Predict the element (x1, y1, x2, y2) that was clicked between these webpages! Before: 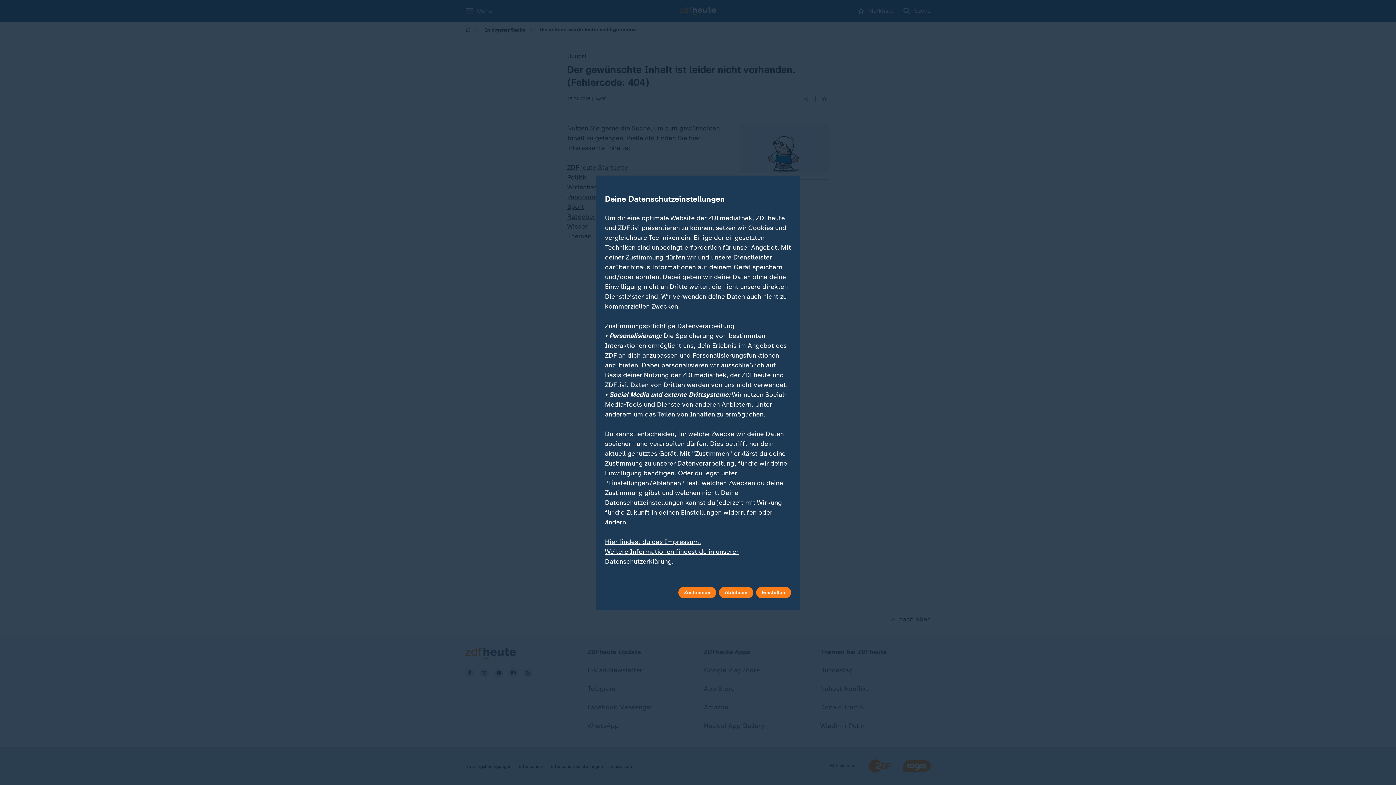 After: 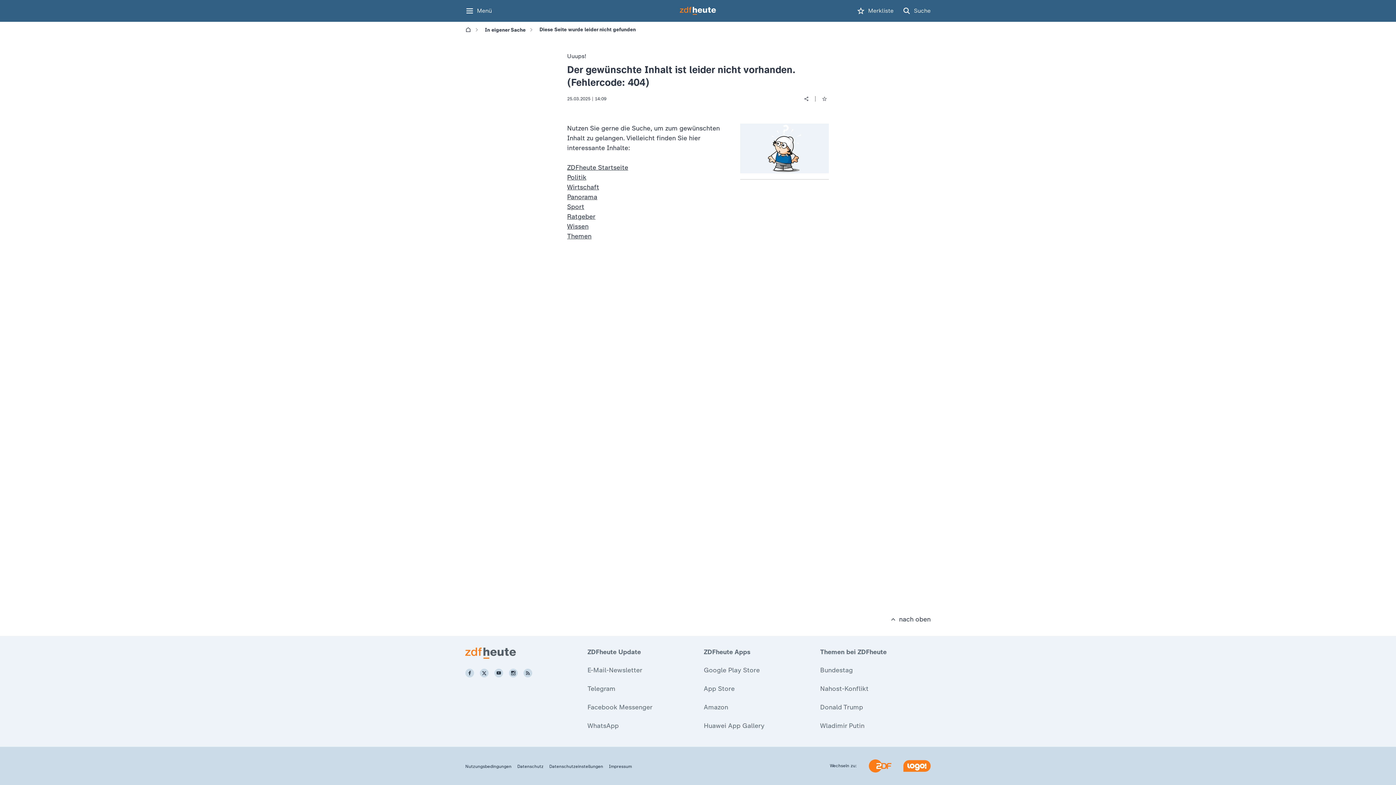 Action: label: Zustimmen bbox: (678, 587, 716, 598)